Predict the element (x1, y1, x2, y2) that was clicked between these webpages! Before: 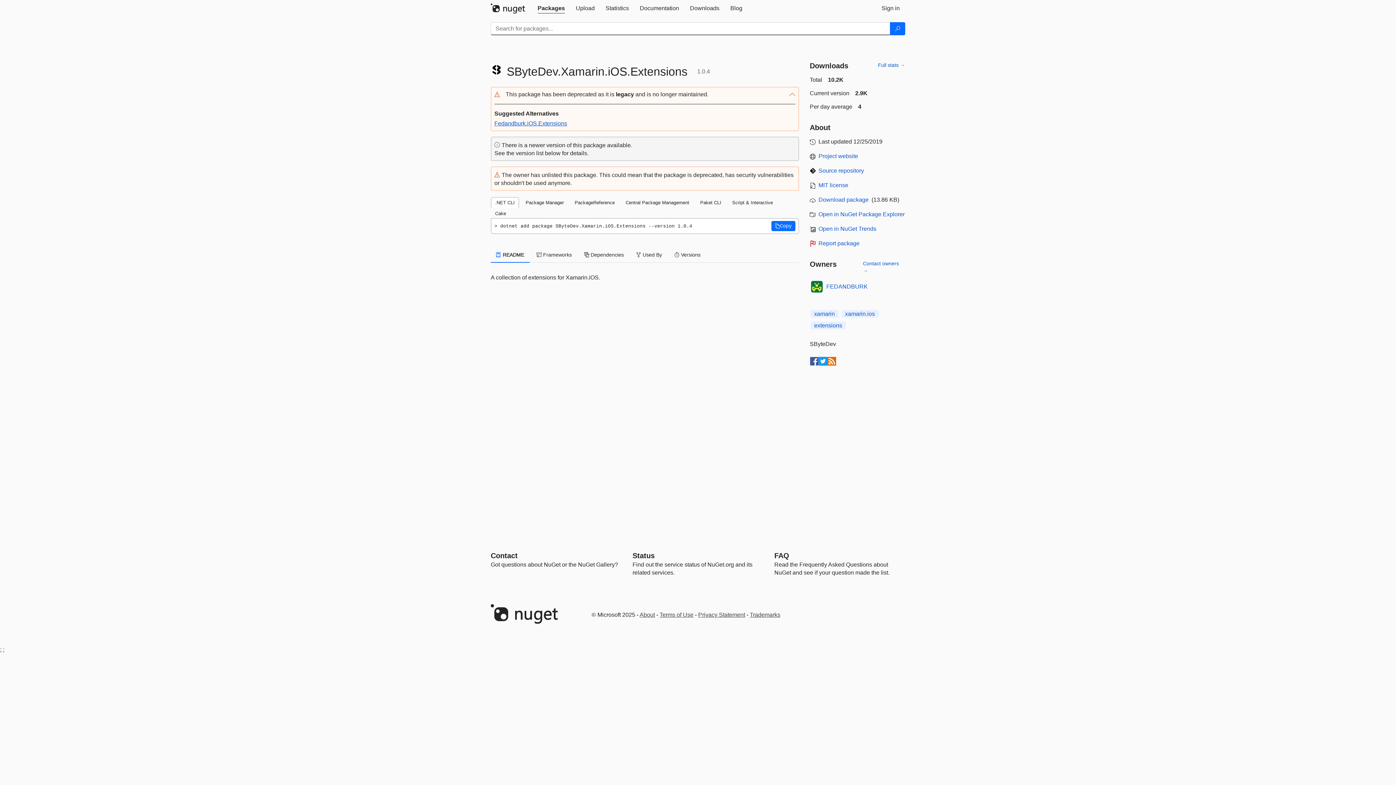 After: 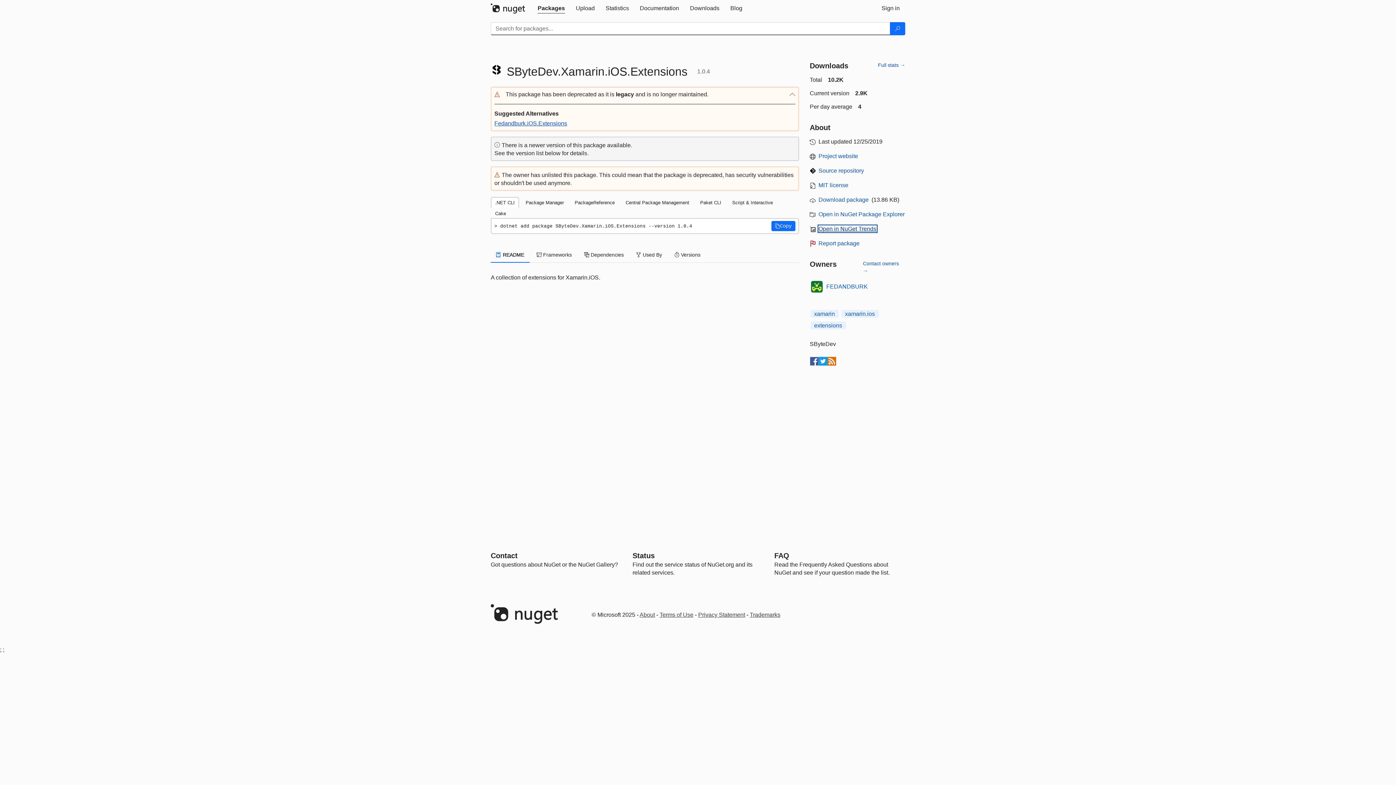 Action: bbox: (818, 225, 876, 232) label: open in nugetrends.com